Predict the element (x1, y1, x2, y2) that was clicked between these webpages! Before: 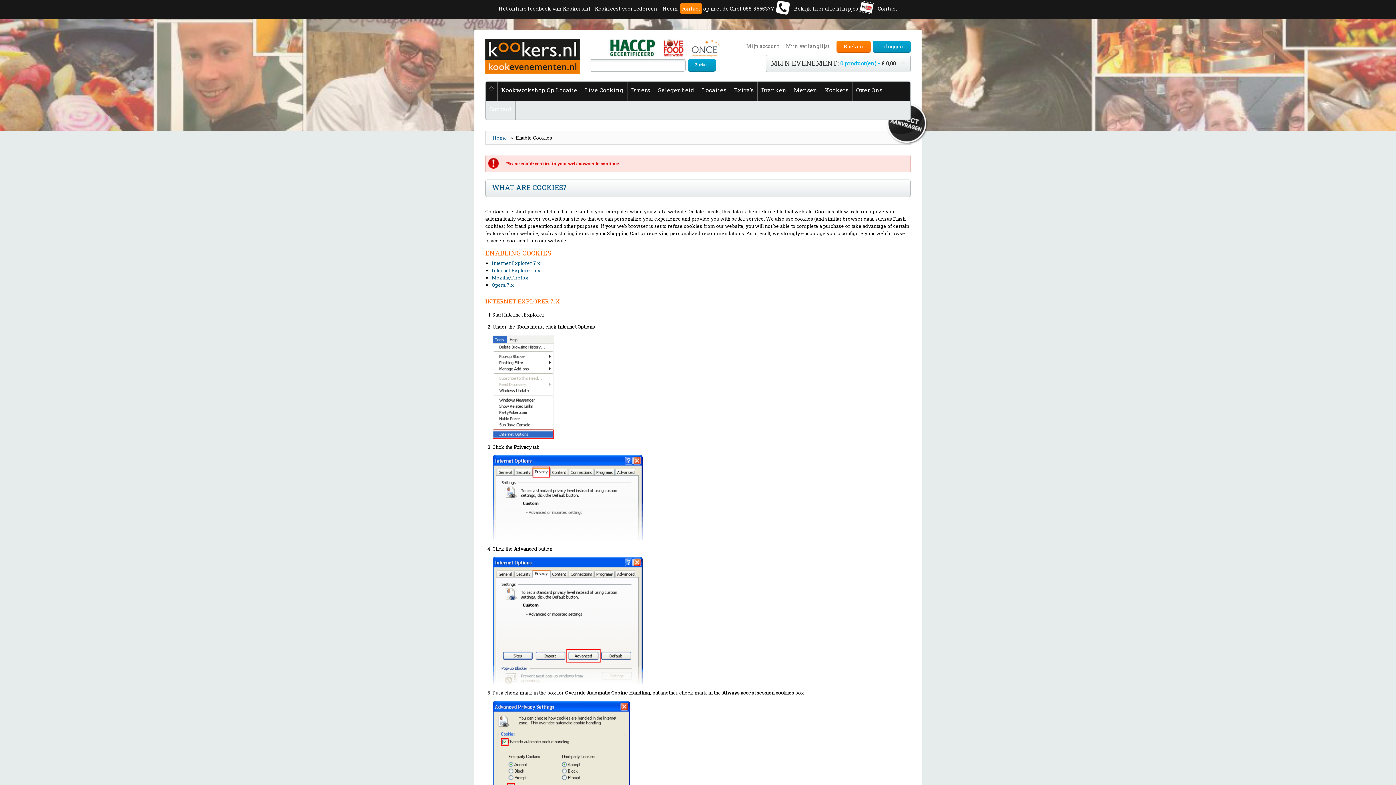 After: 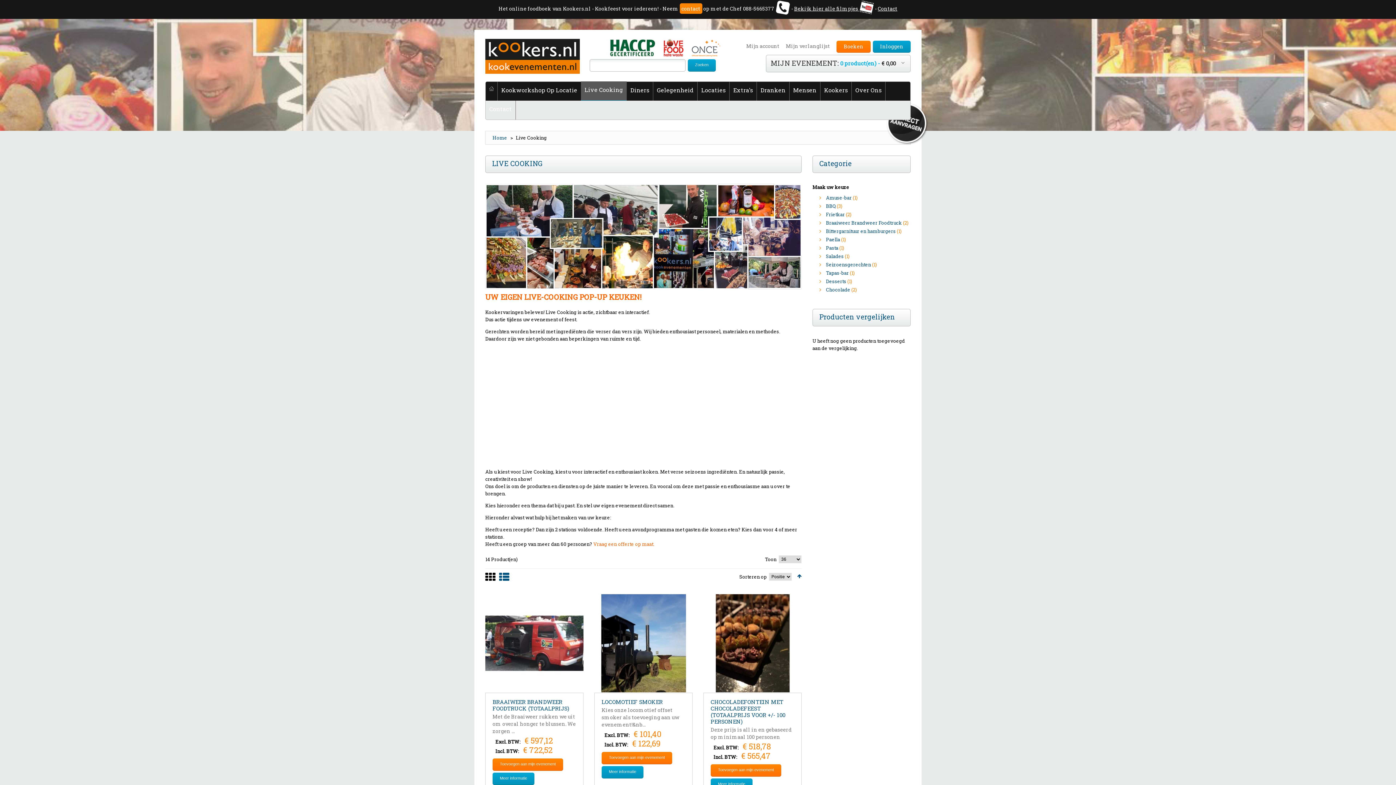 Action: label: Live Cooking bbox: (581, 81, 627, 100)